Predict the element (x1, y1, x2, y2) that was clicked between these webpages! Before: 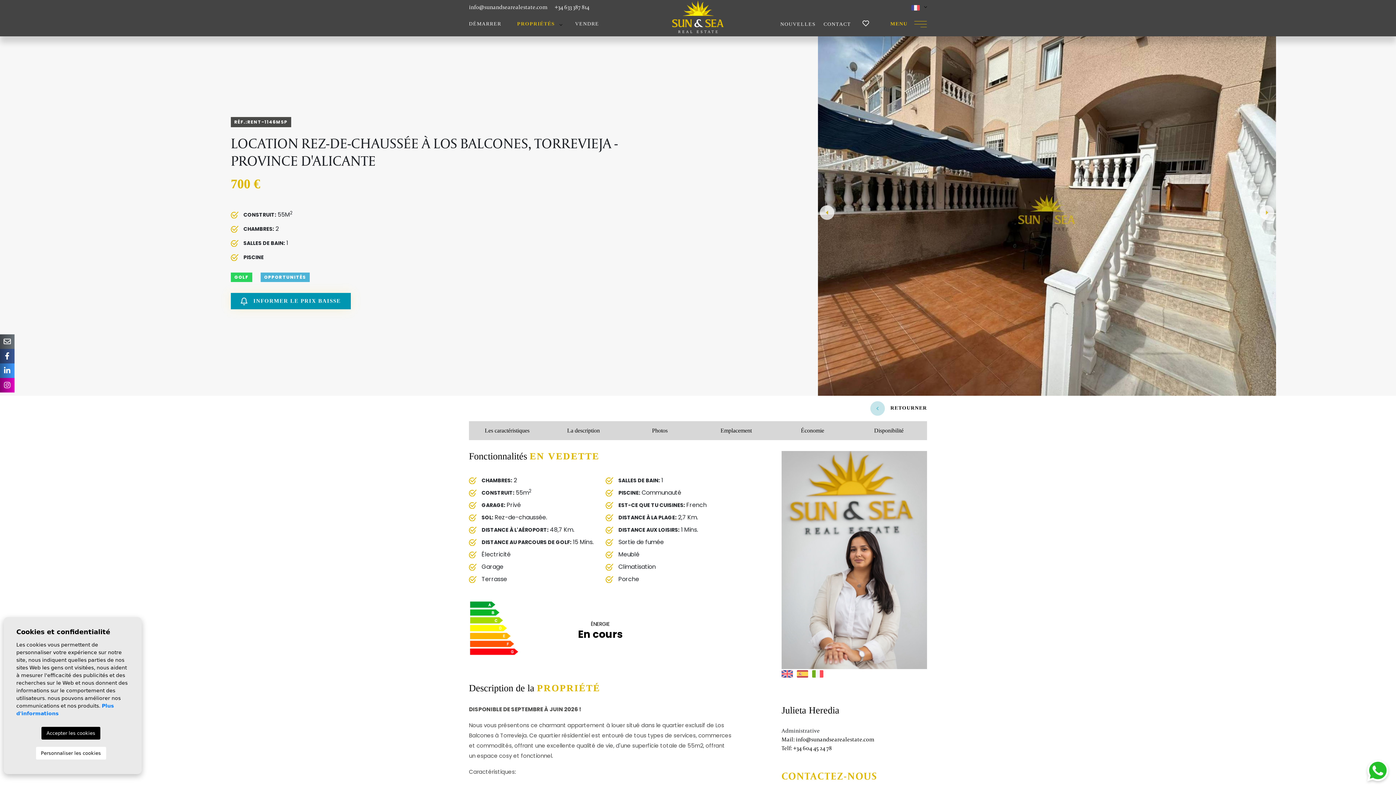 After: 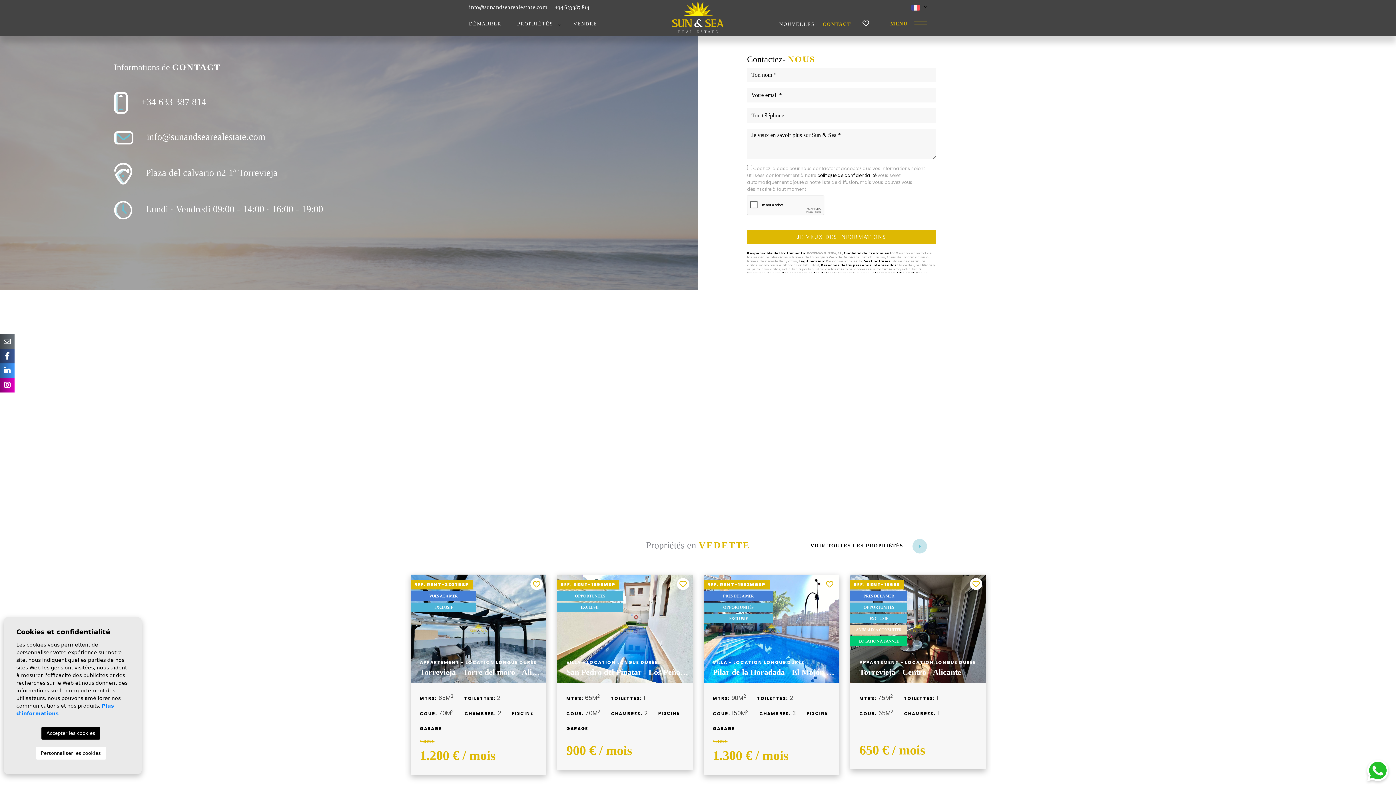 Action: label: CONTACT bbox: (823, 21, 851, 26)